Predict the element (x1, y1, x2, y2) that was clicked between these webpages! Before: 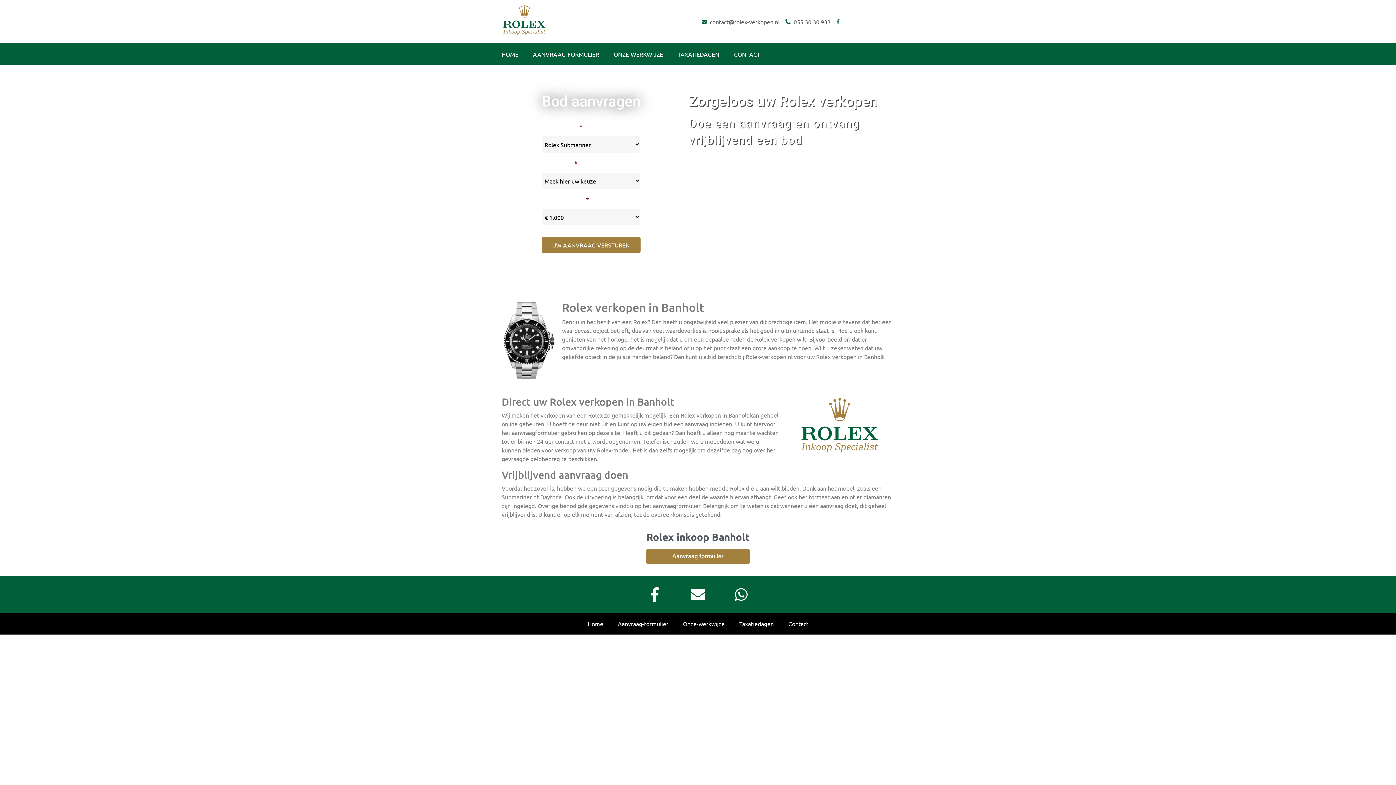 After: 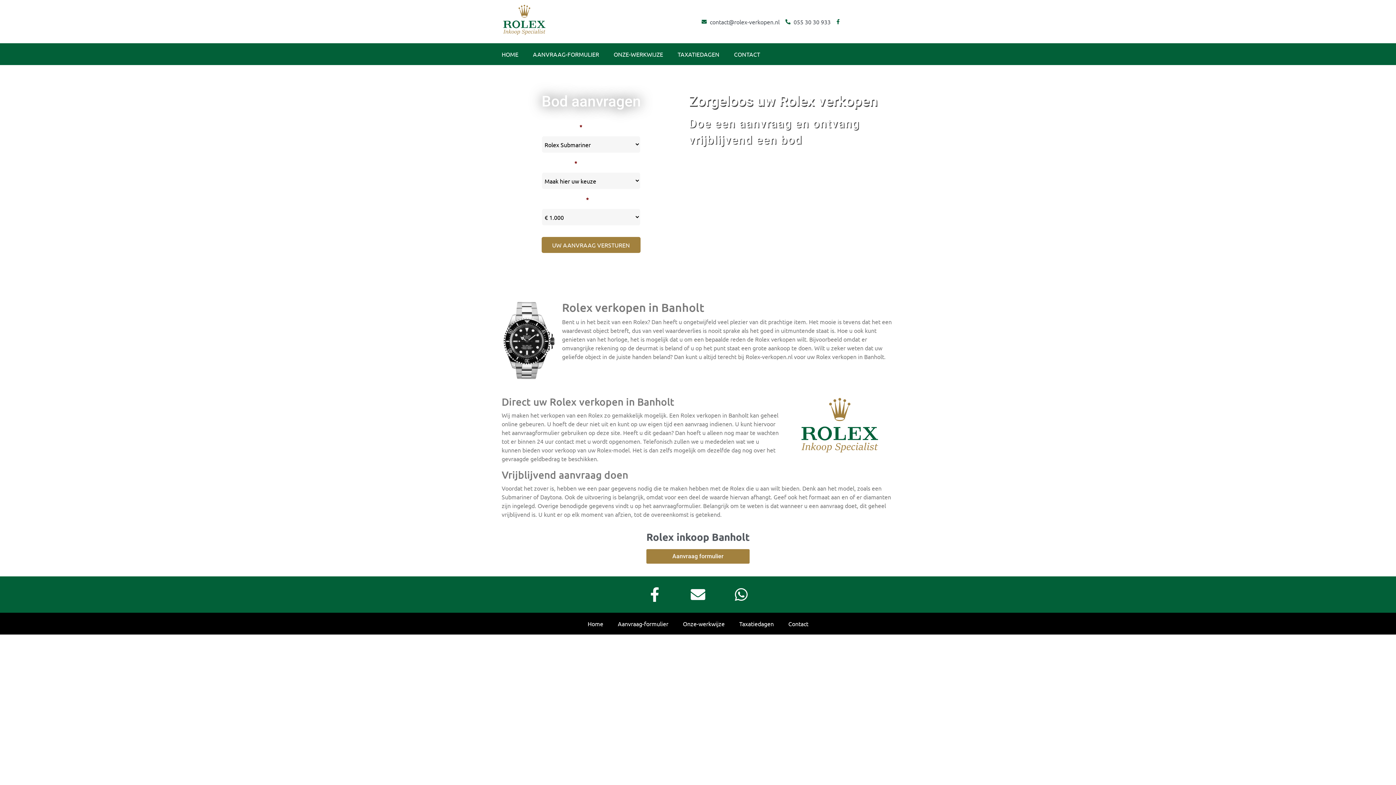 Action: label: 055 30 30 933 bbox: (785, 17, 830, 26)